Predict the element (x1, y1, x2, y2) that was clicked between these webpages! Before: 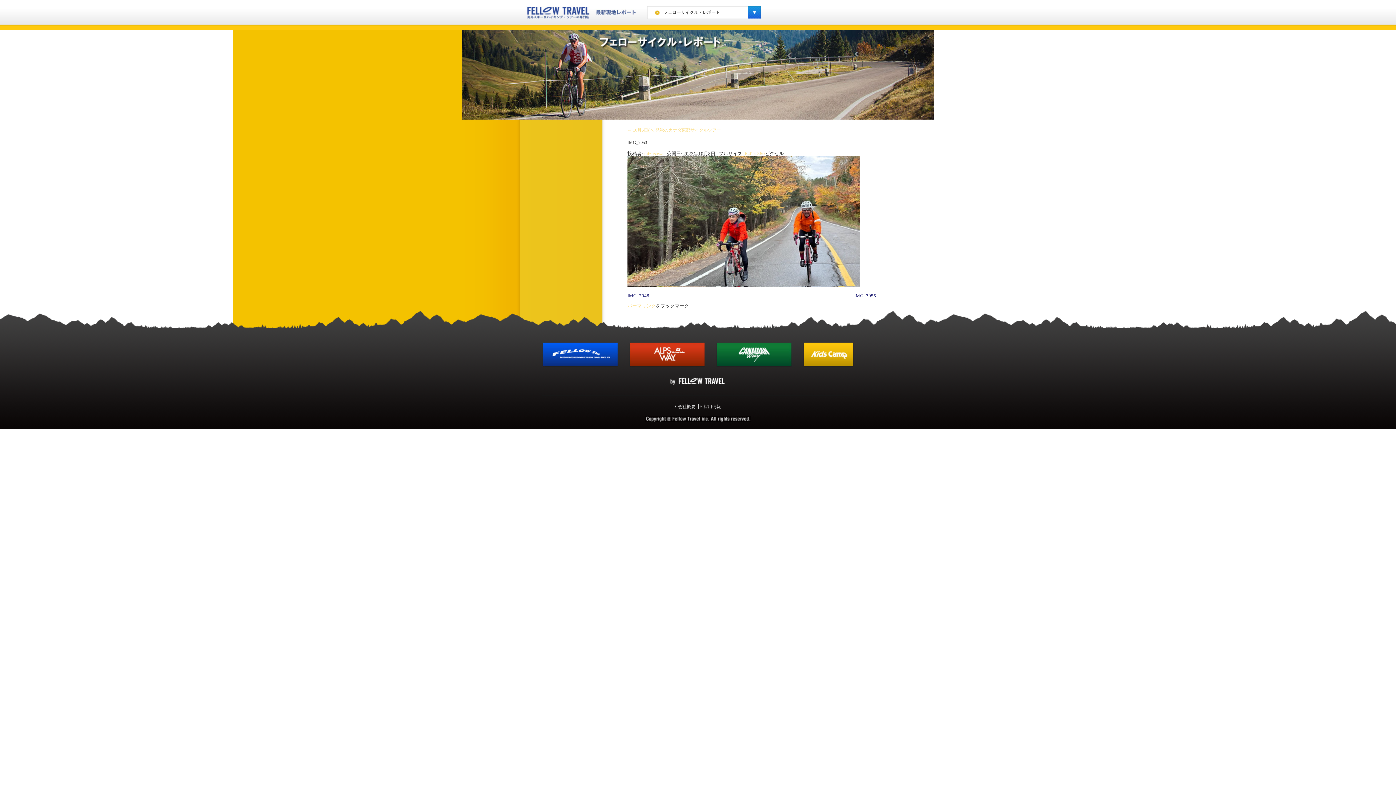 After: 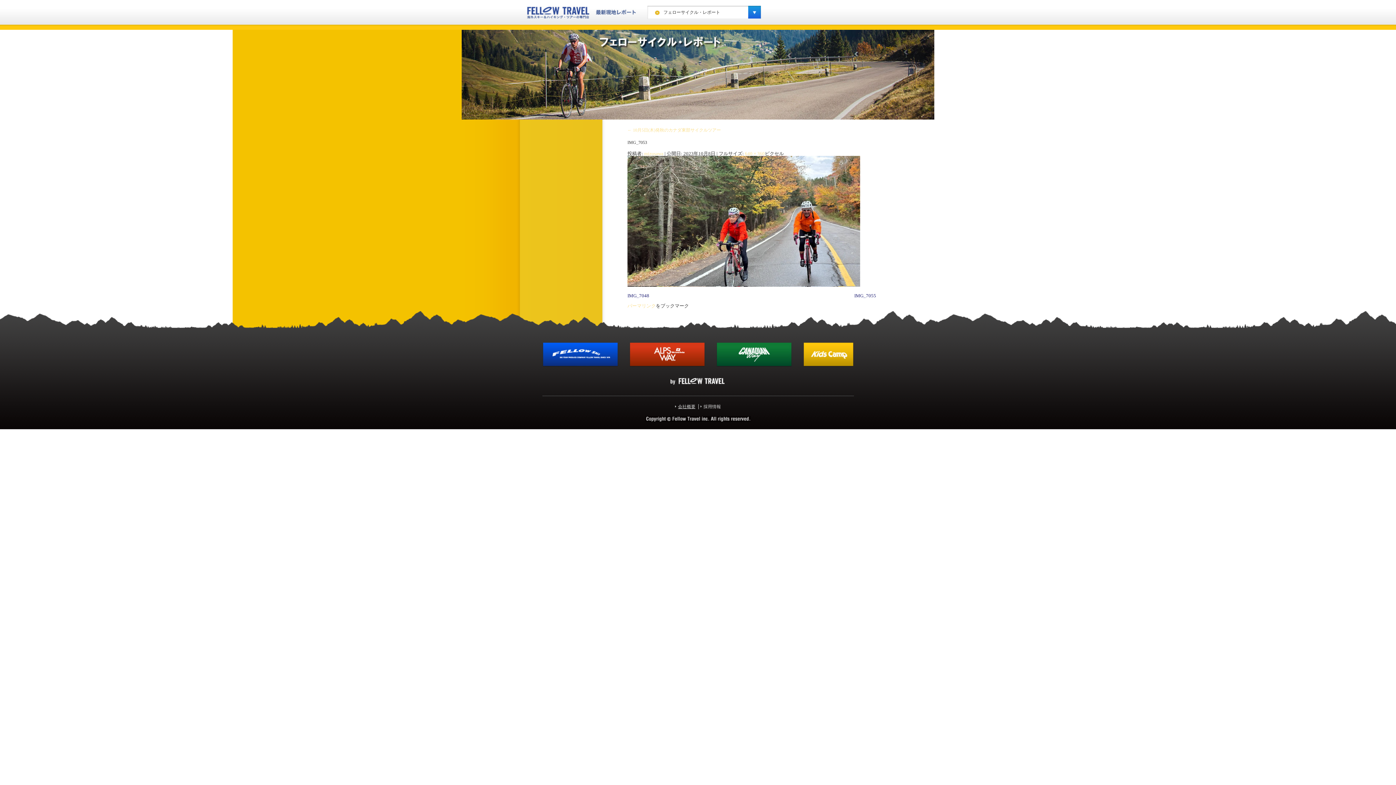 Action: label: 会社概要 bbox: (675, 404, 695, 409)